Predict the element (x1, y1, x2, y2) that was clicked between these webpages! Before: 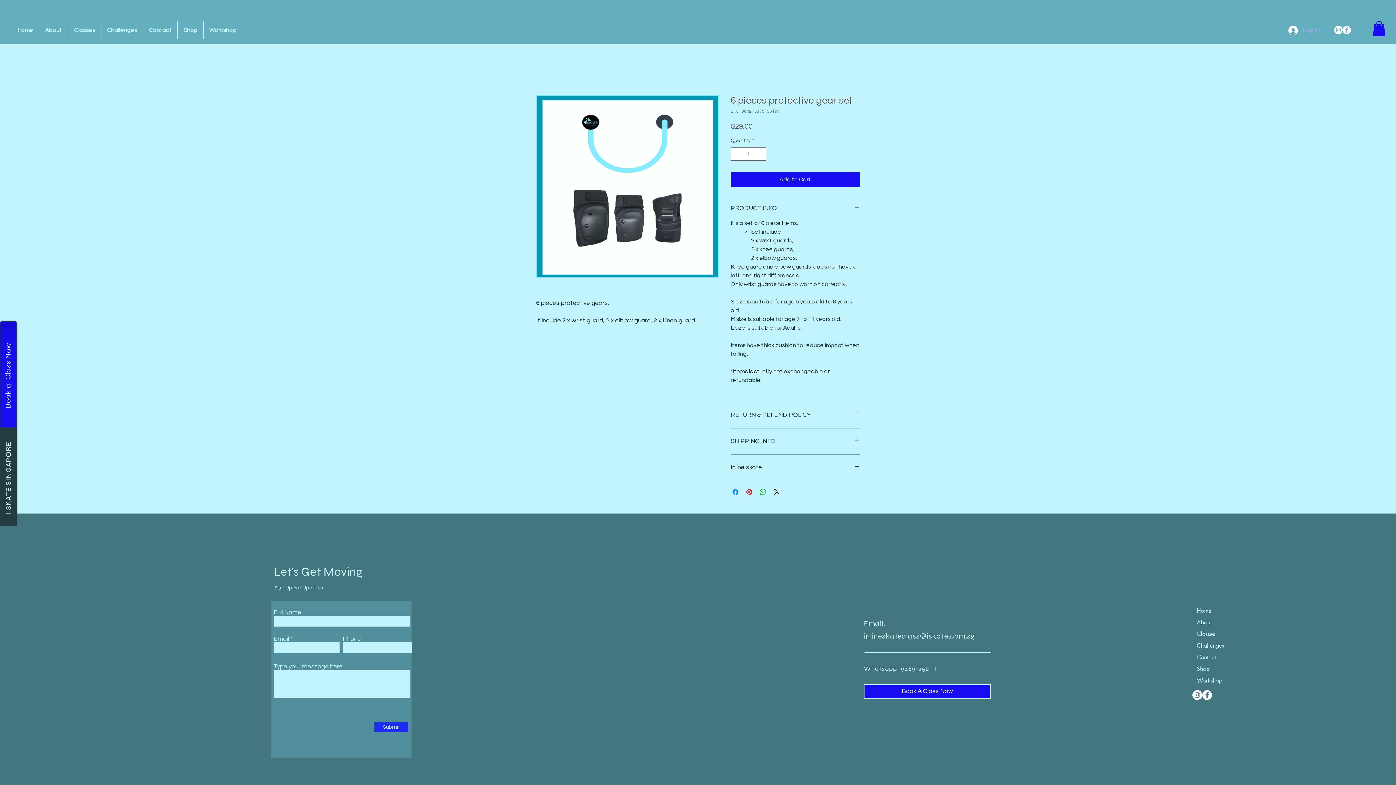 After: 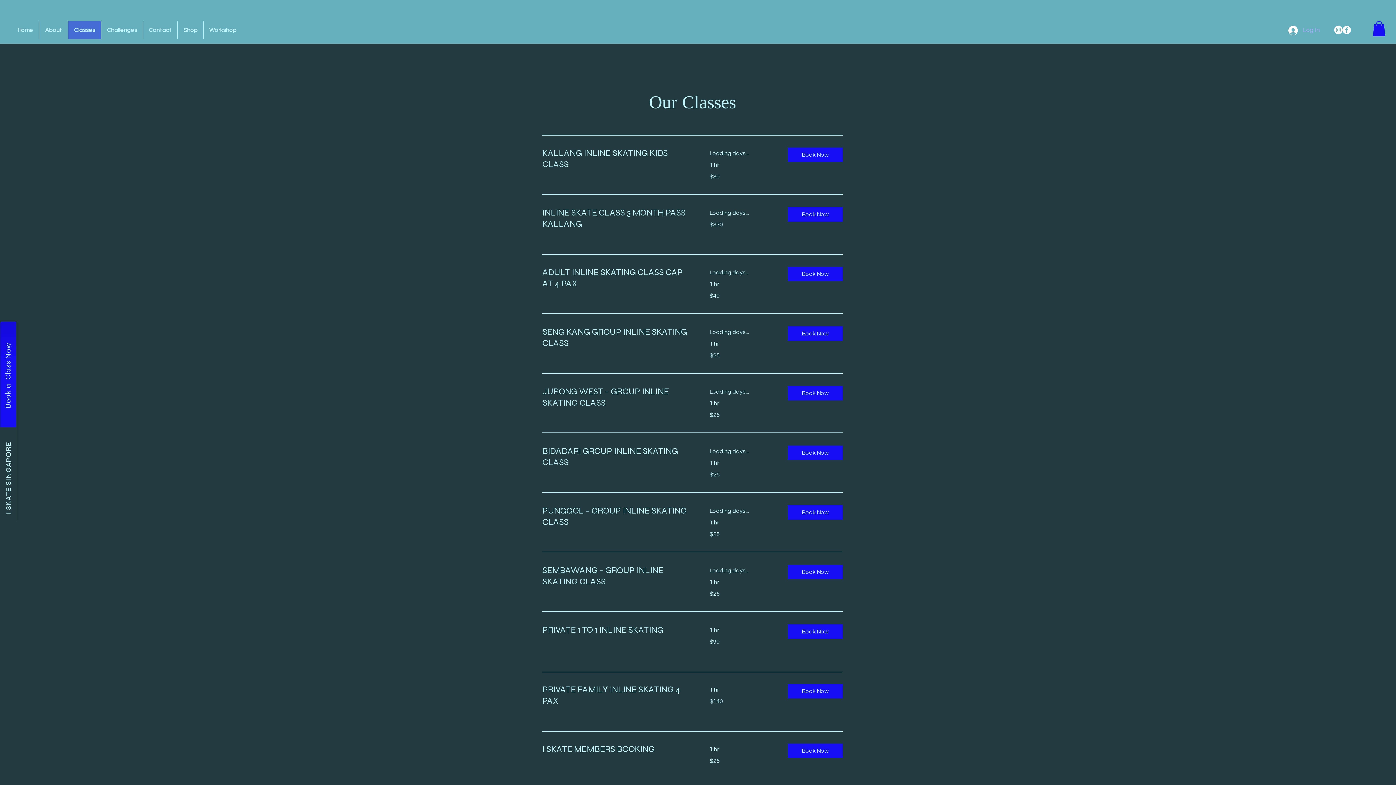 Action: bbox: (68, 21, 101, 39) label: Classes